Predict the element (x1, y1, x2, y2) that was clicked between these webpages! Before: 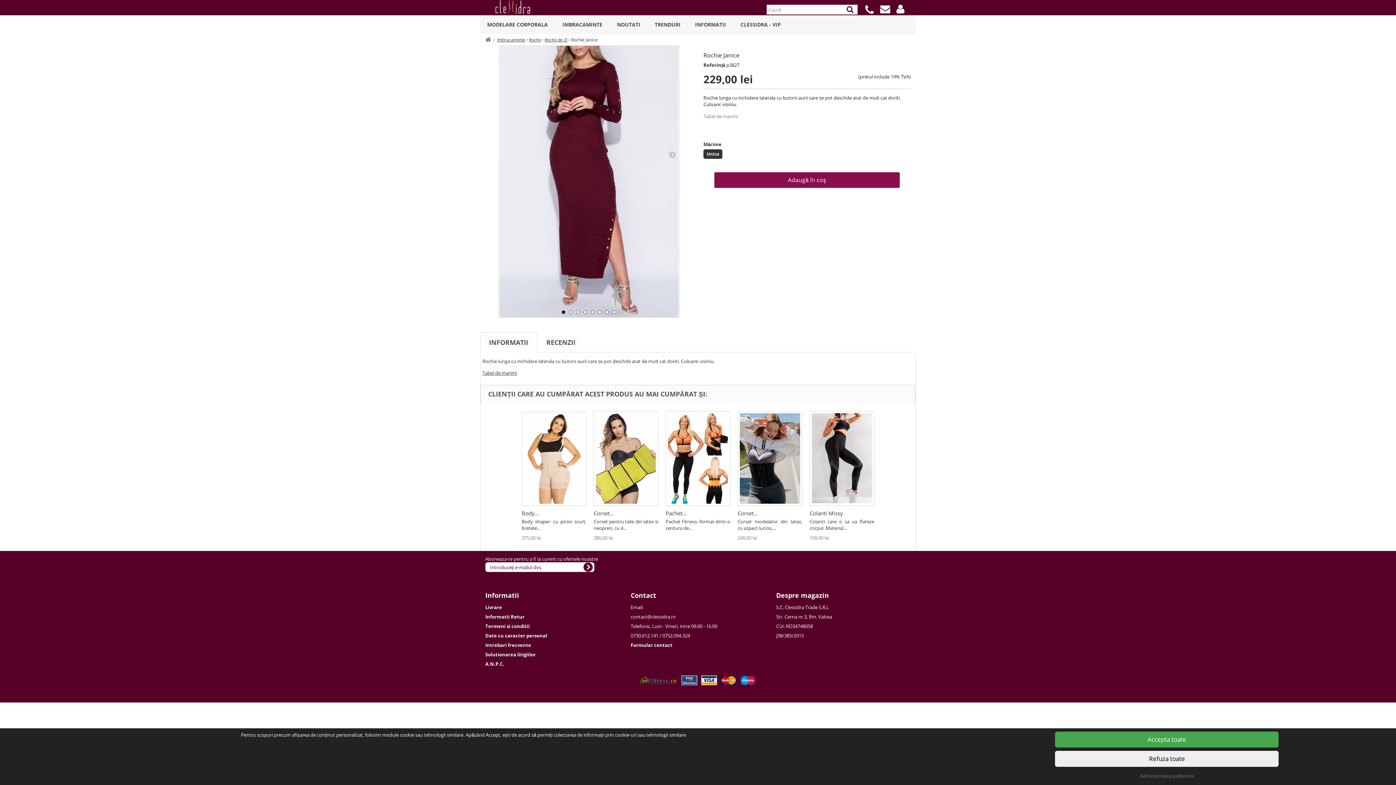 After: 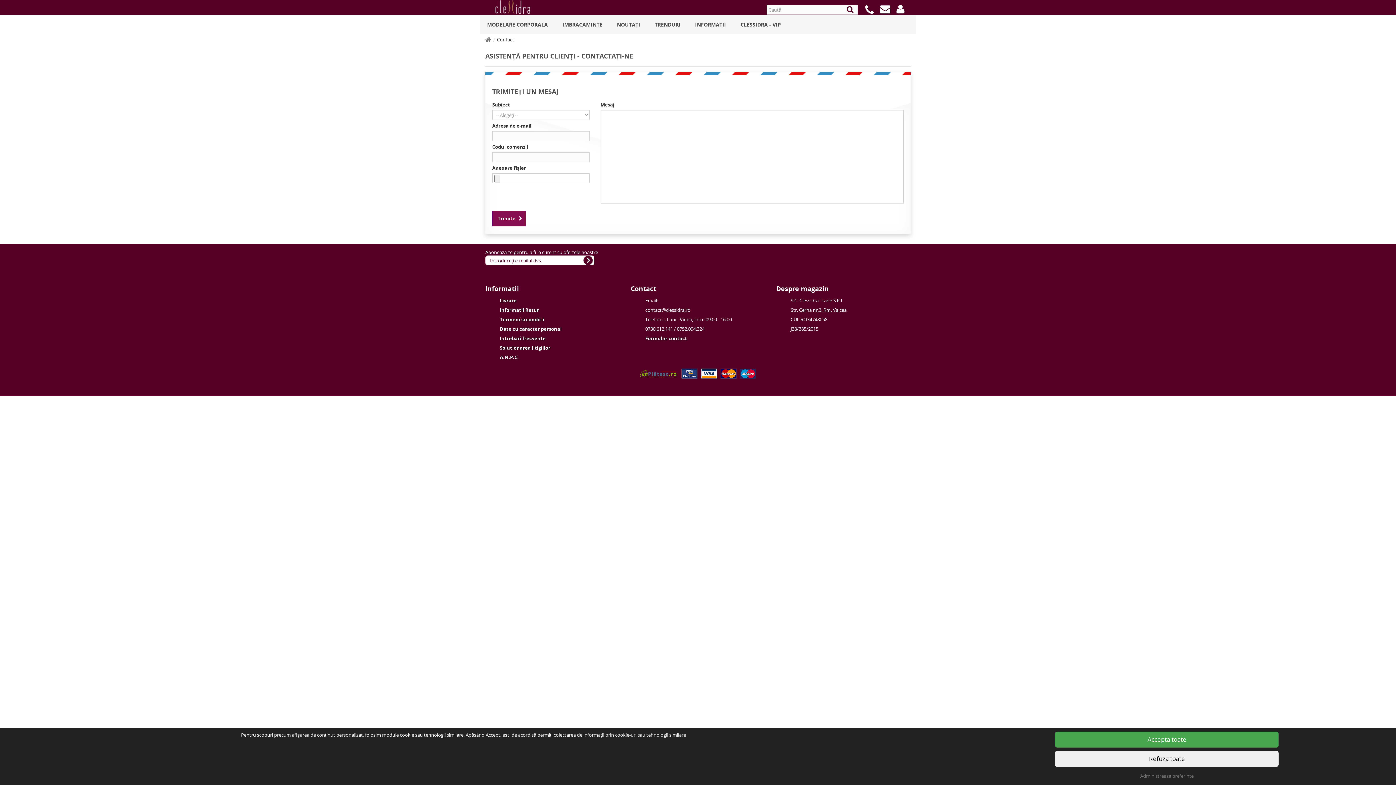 Action: bbox: (630, 642, 672, 648) label: Formular contact